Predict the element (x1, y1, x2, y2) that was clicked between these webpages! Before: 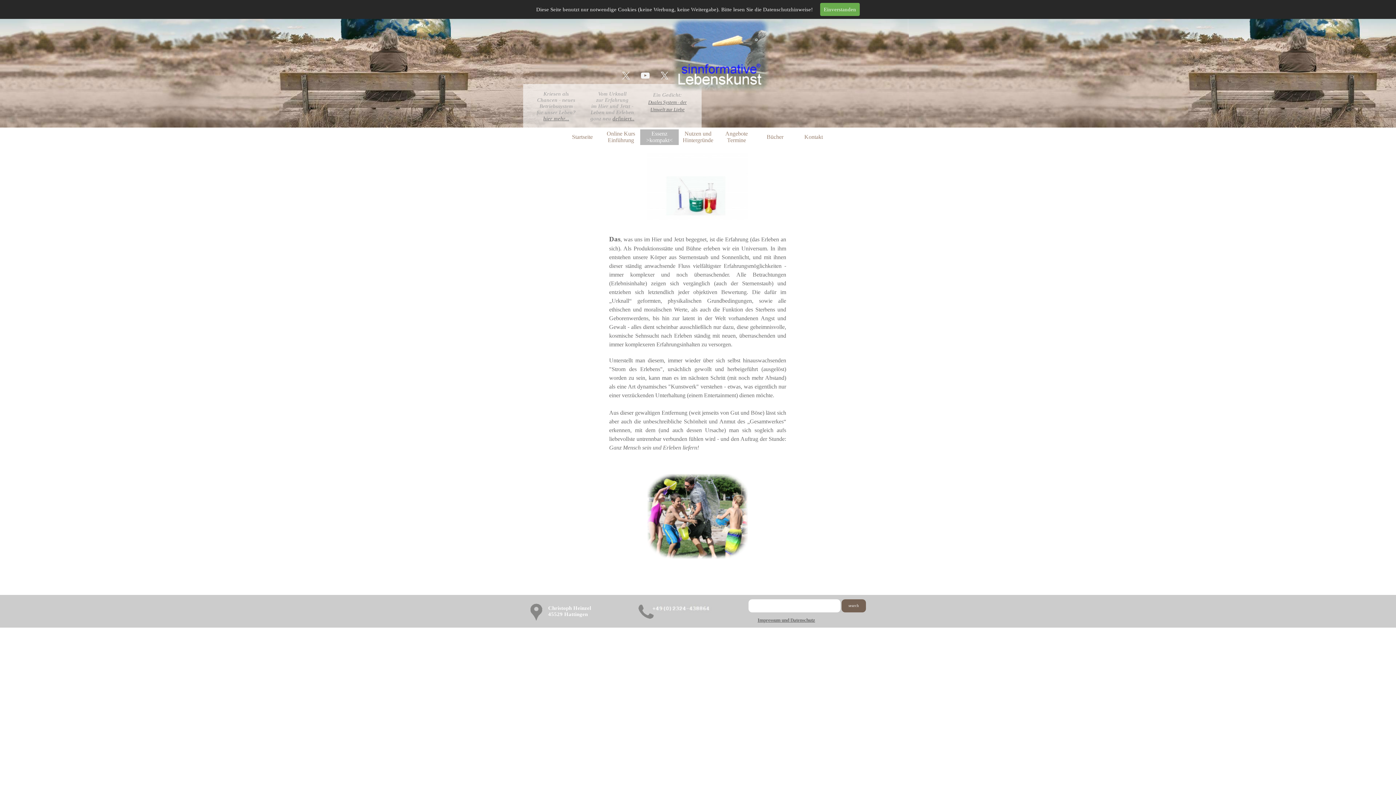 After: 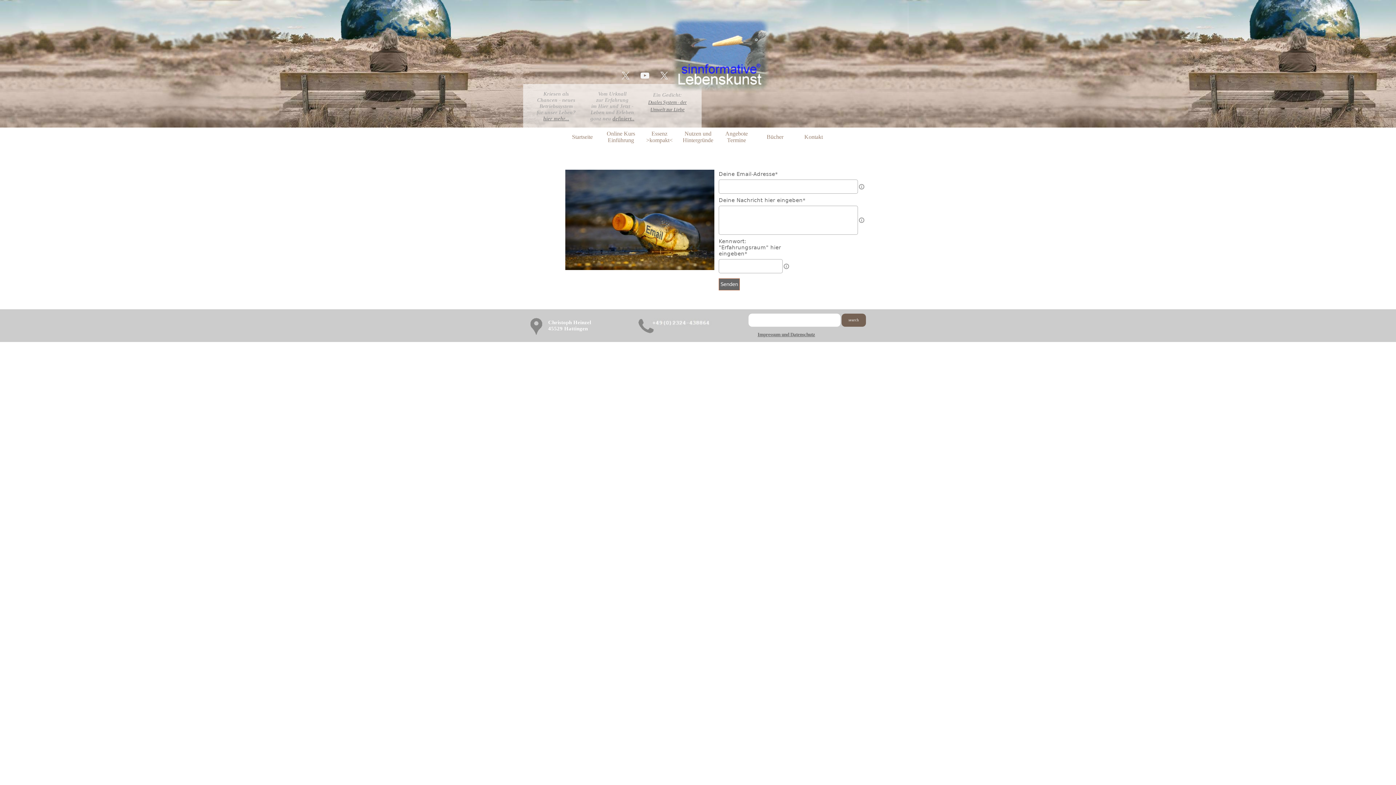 Action: label: Kontakt bbox: (796, 129, 831, 145)